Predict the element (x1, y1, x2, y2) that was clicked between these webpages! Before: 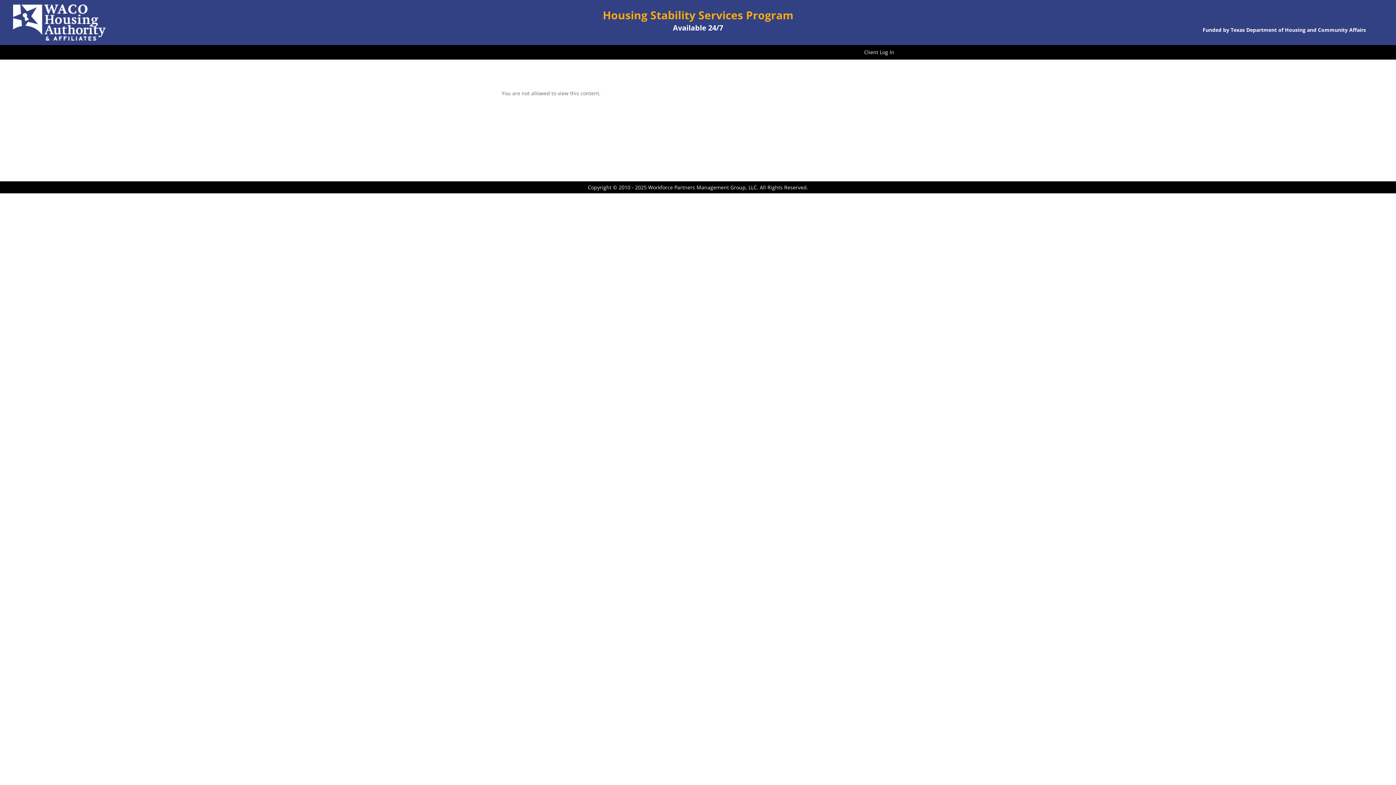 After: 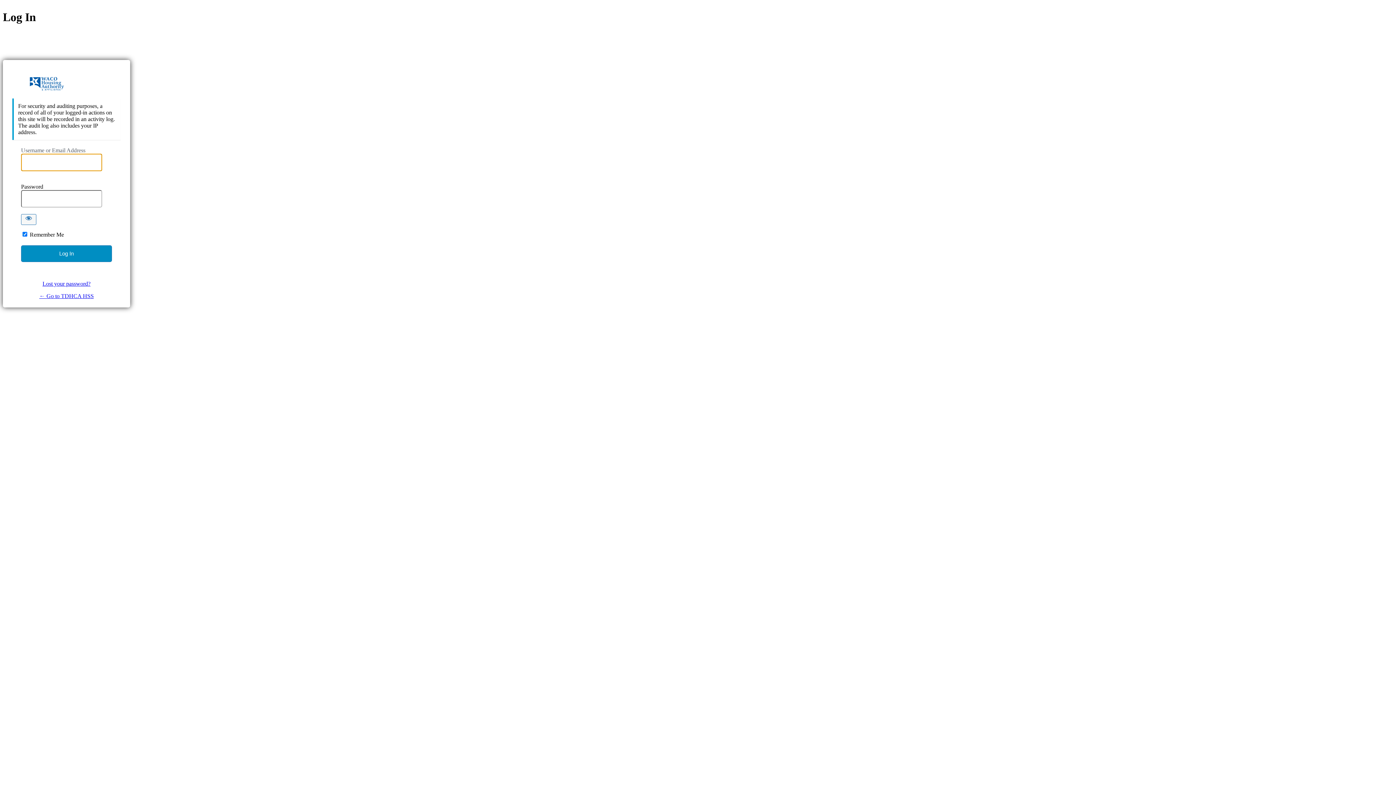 Action: label: Client Log In bbox: (864, 49, 894, 57)